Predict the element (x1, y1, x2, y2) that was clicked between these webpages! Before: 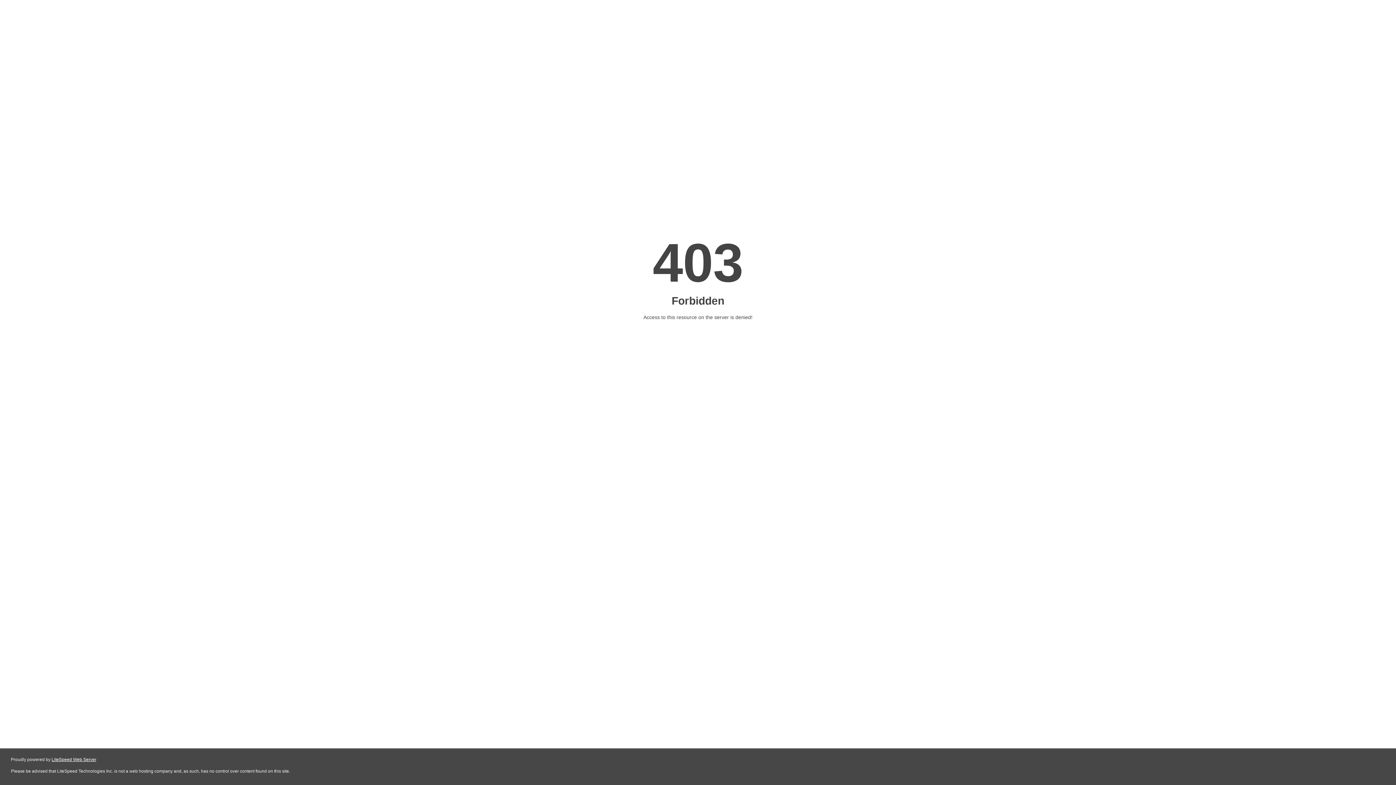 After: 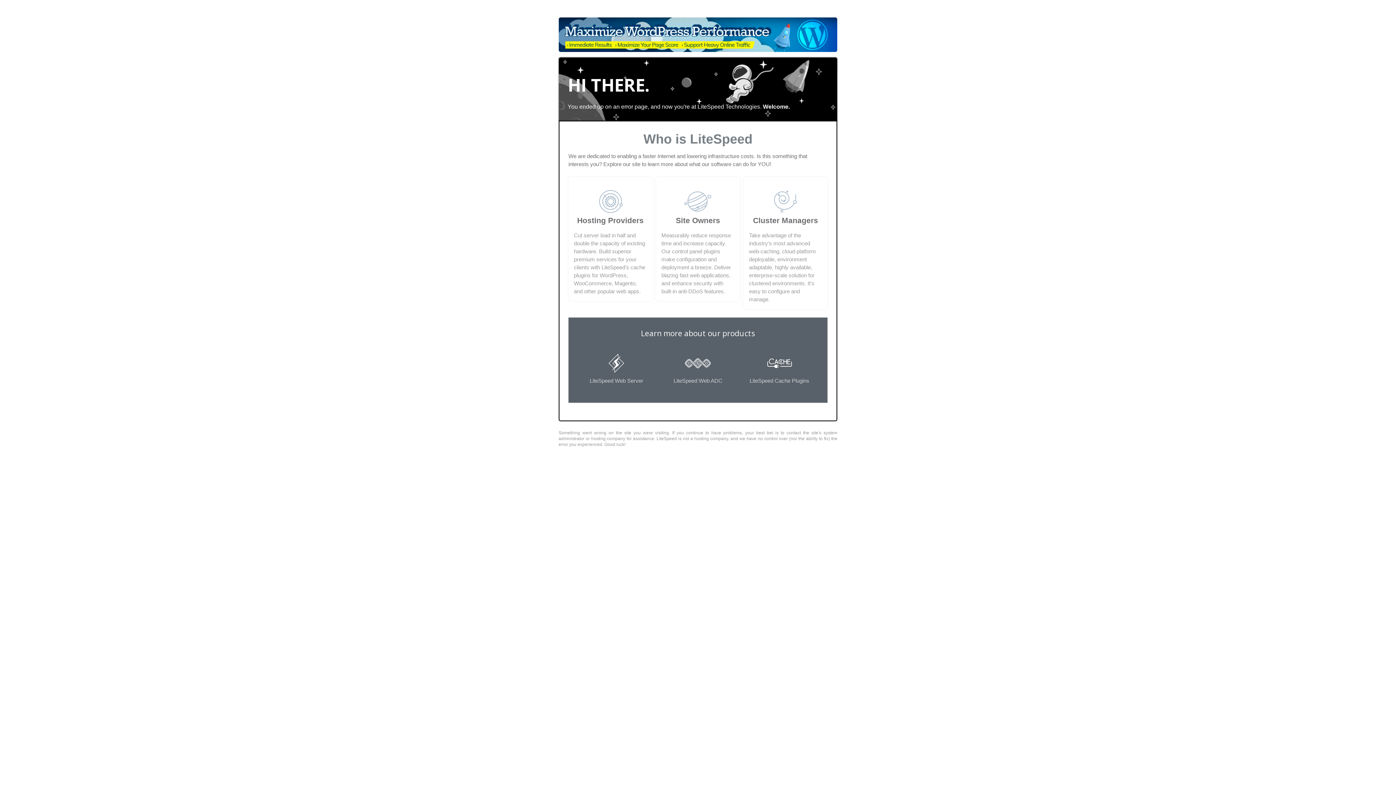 Action: bbox: (51, 757, 96, 762) label: LiteSpeed Web Server